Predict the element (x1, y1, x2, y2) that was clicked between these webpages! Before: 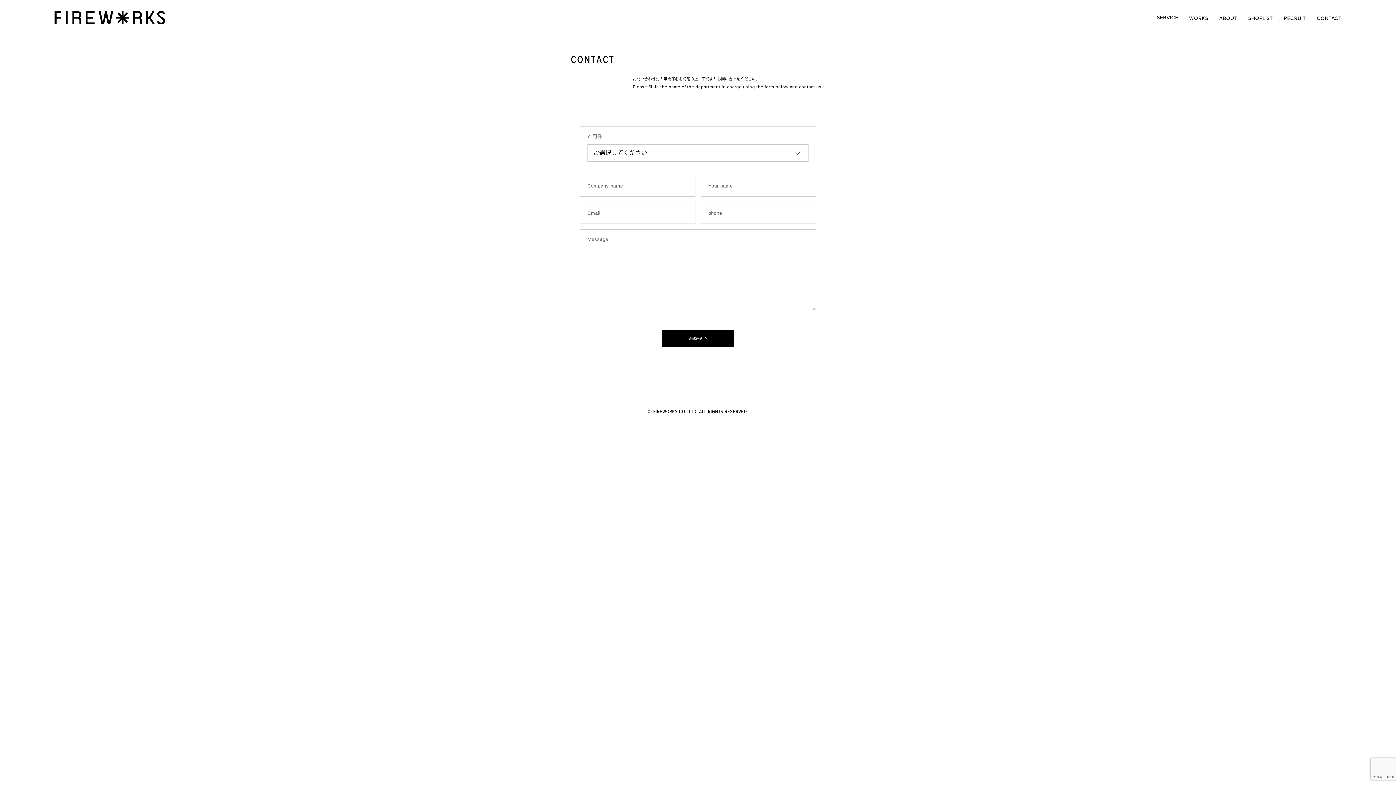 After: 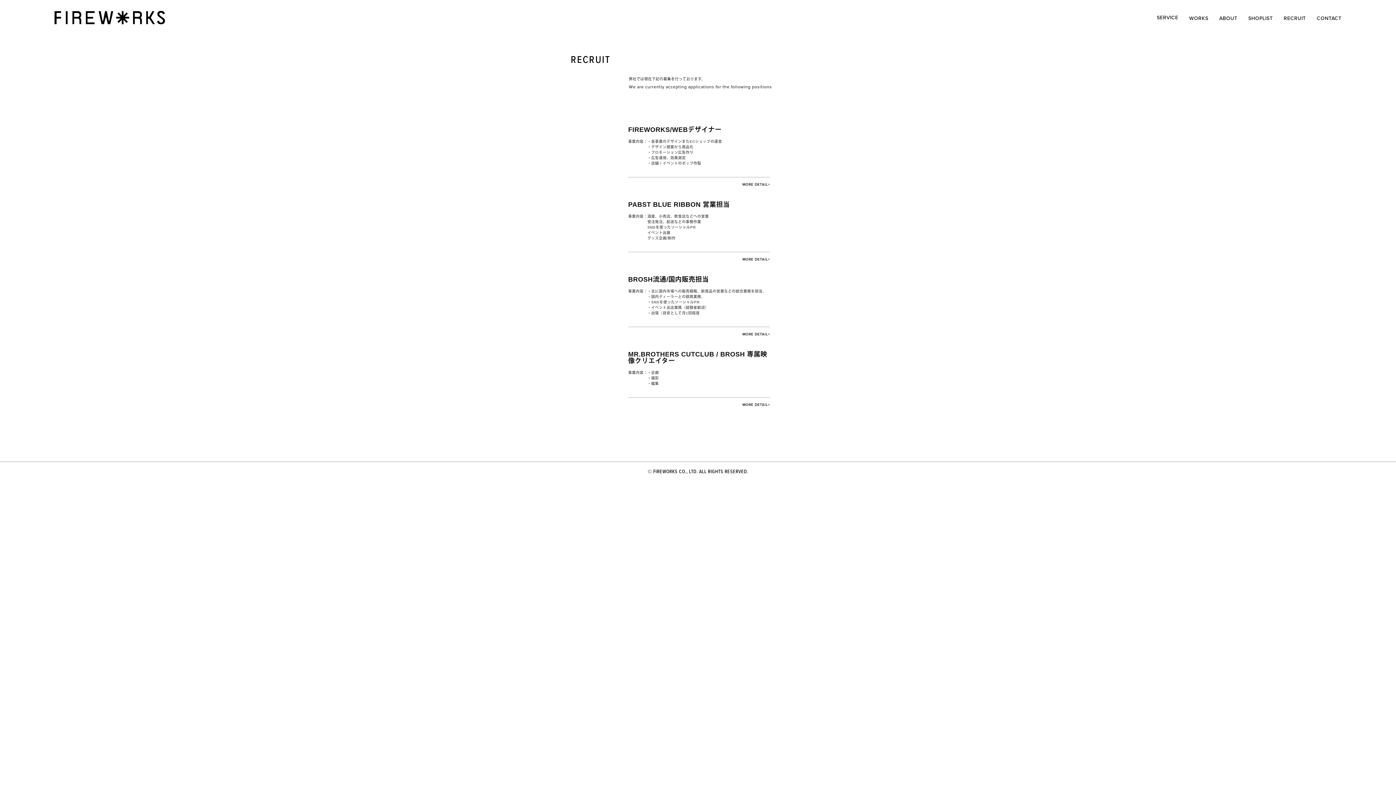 Action: label: RECRUIT
RECRUIT bbox: (1284, 15, 1306, 20)